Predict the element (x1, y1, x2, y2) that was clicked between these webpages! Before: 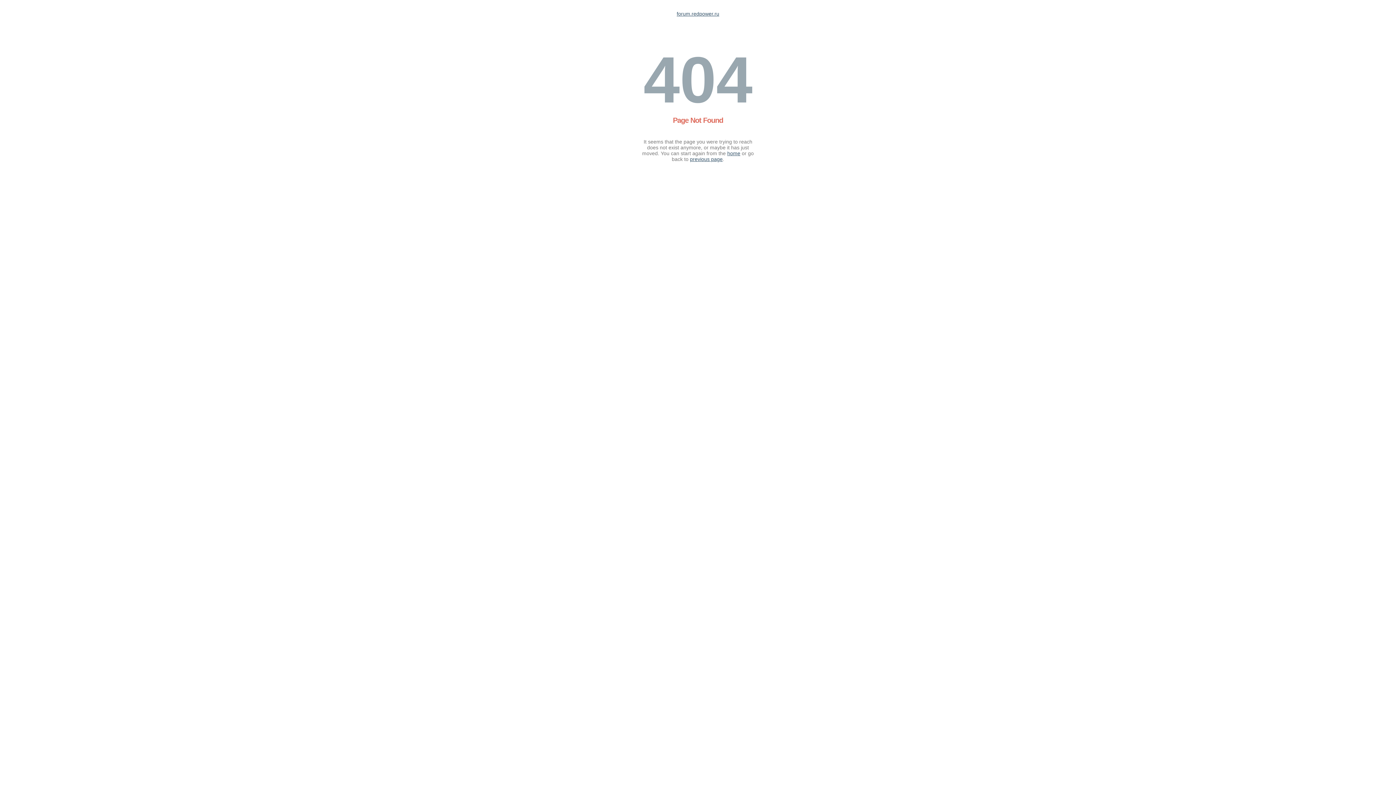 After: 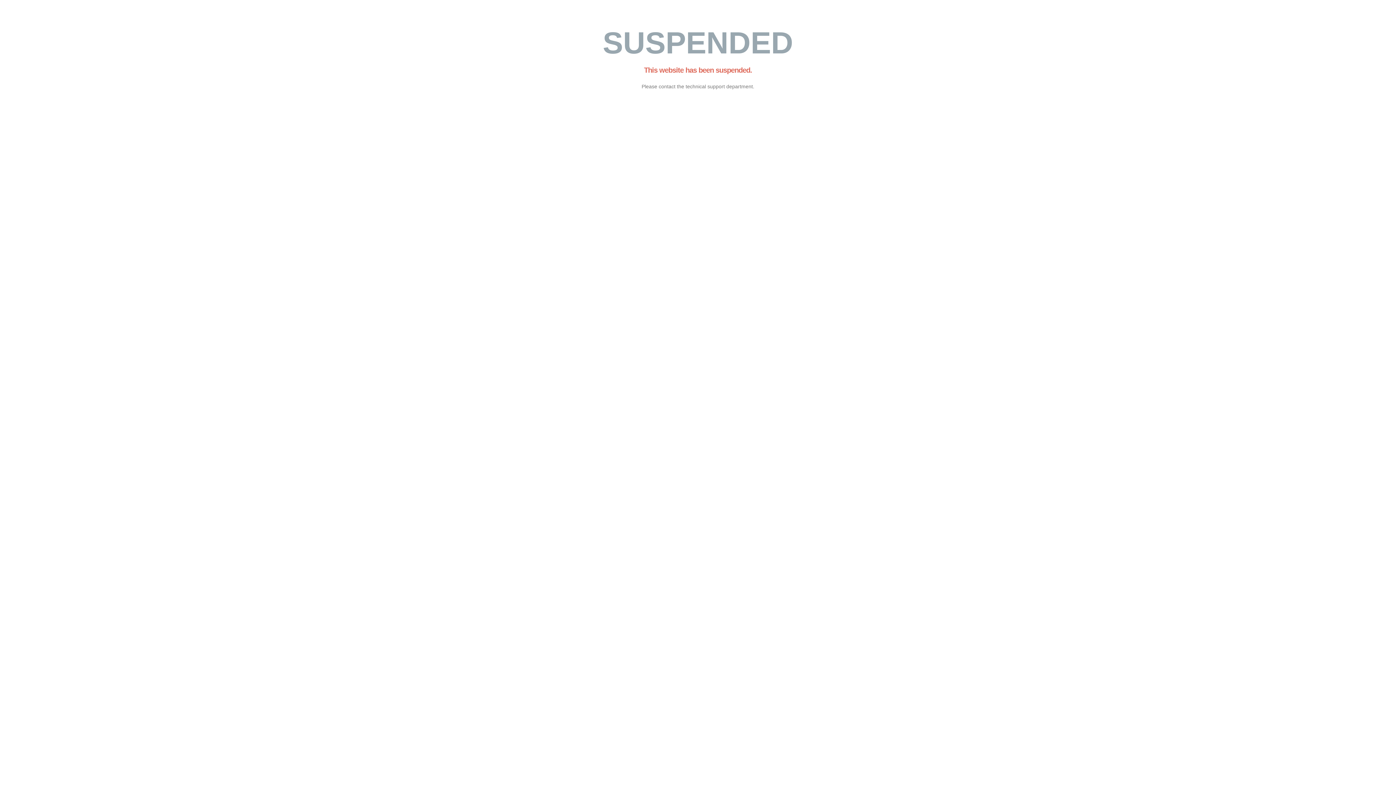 Action: bbox: (676, 10, 719, 16) label: forum.redpower.ru